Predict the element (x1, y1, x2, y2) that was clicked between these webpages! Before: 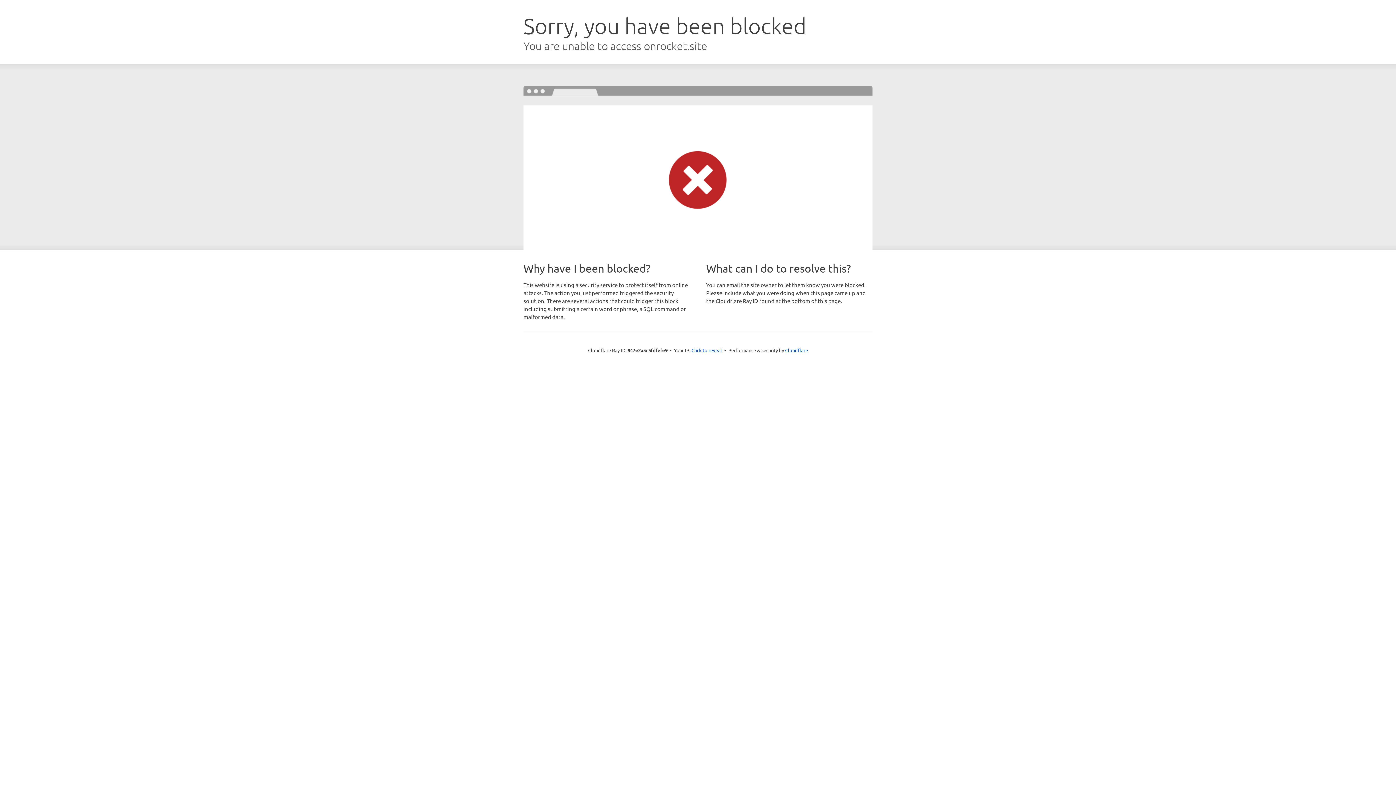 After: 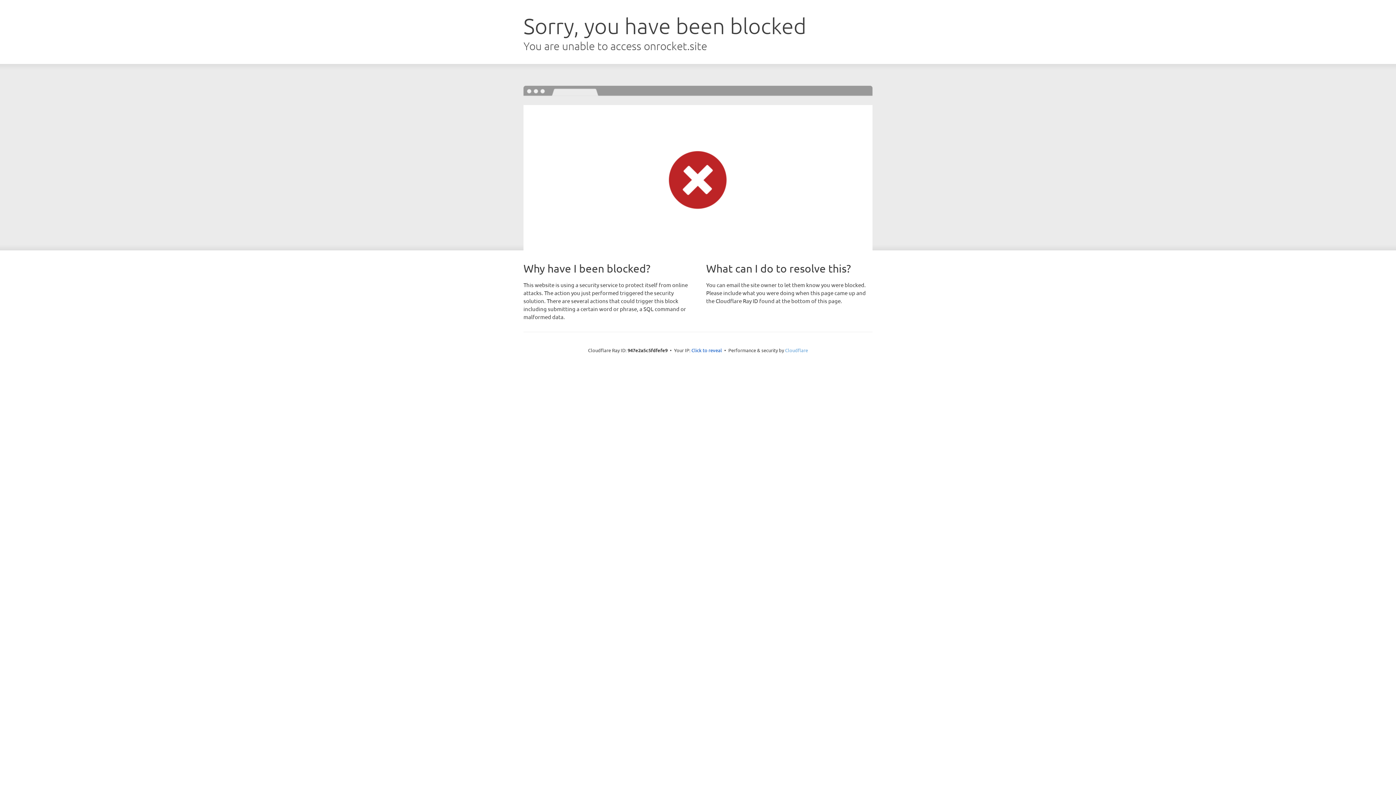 Action: bbox: (785, 347, 808, 353) label: Cloudflare